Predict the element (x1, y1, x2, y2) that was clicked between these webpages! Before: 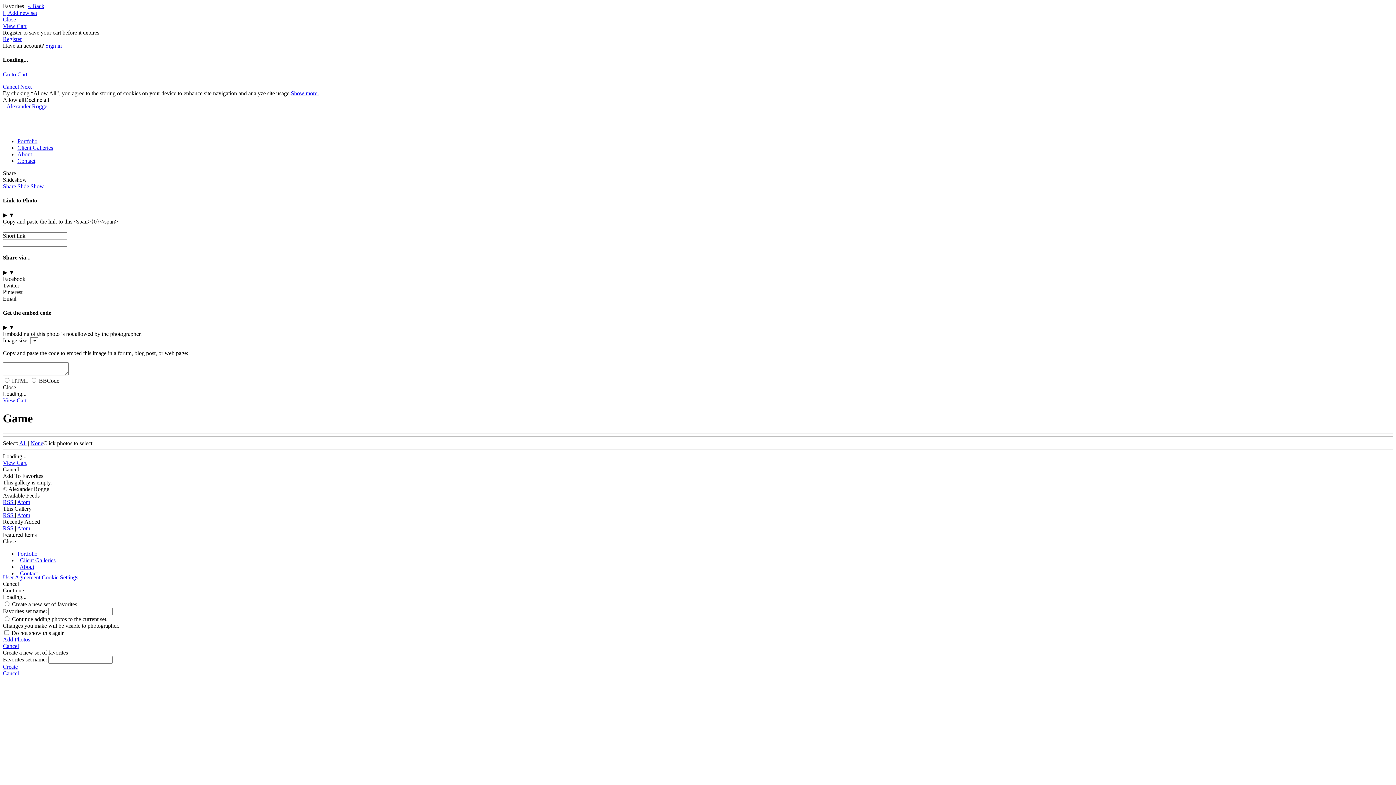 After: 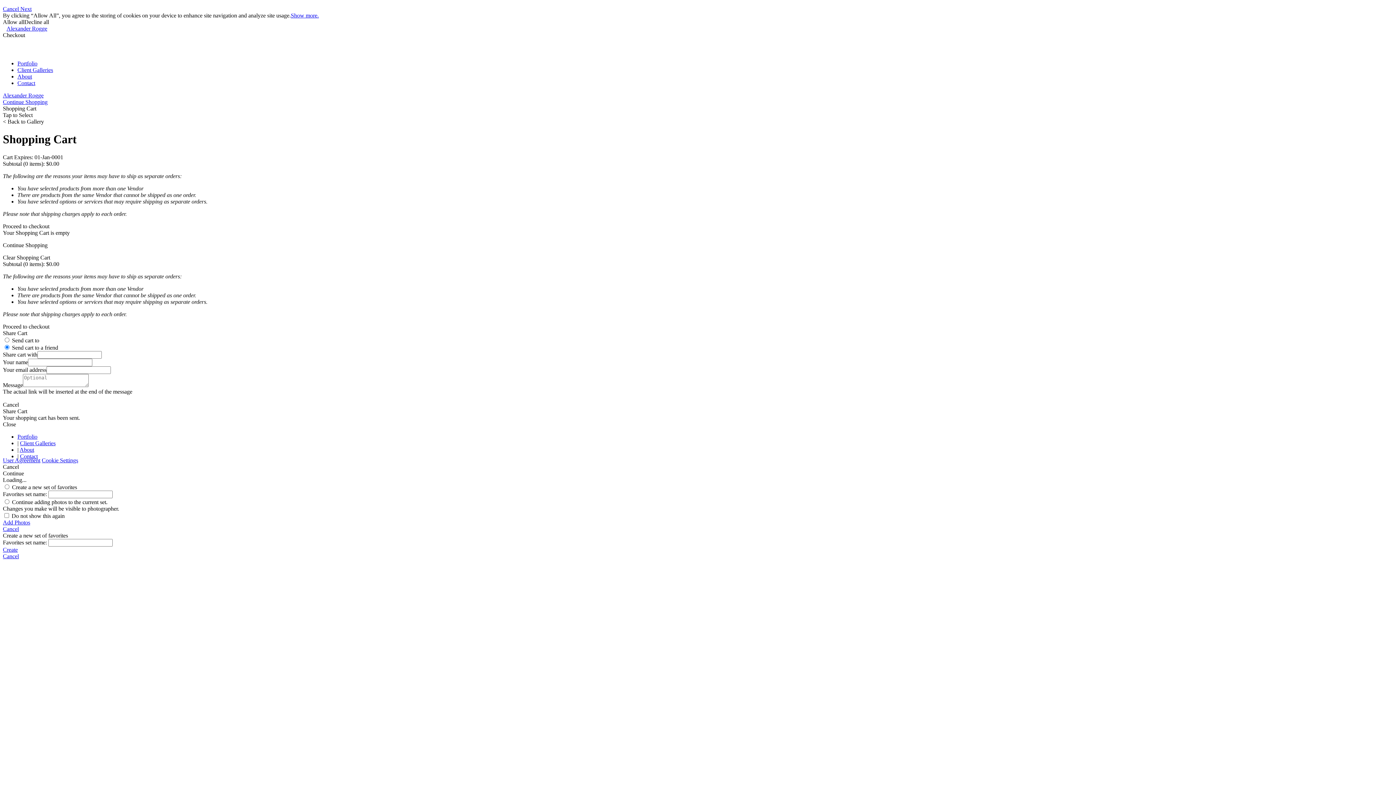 Action: label: View Cart bbox: (2, 22, 26, 29)